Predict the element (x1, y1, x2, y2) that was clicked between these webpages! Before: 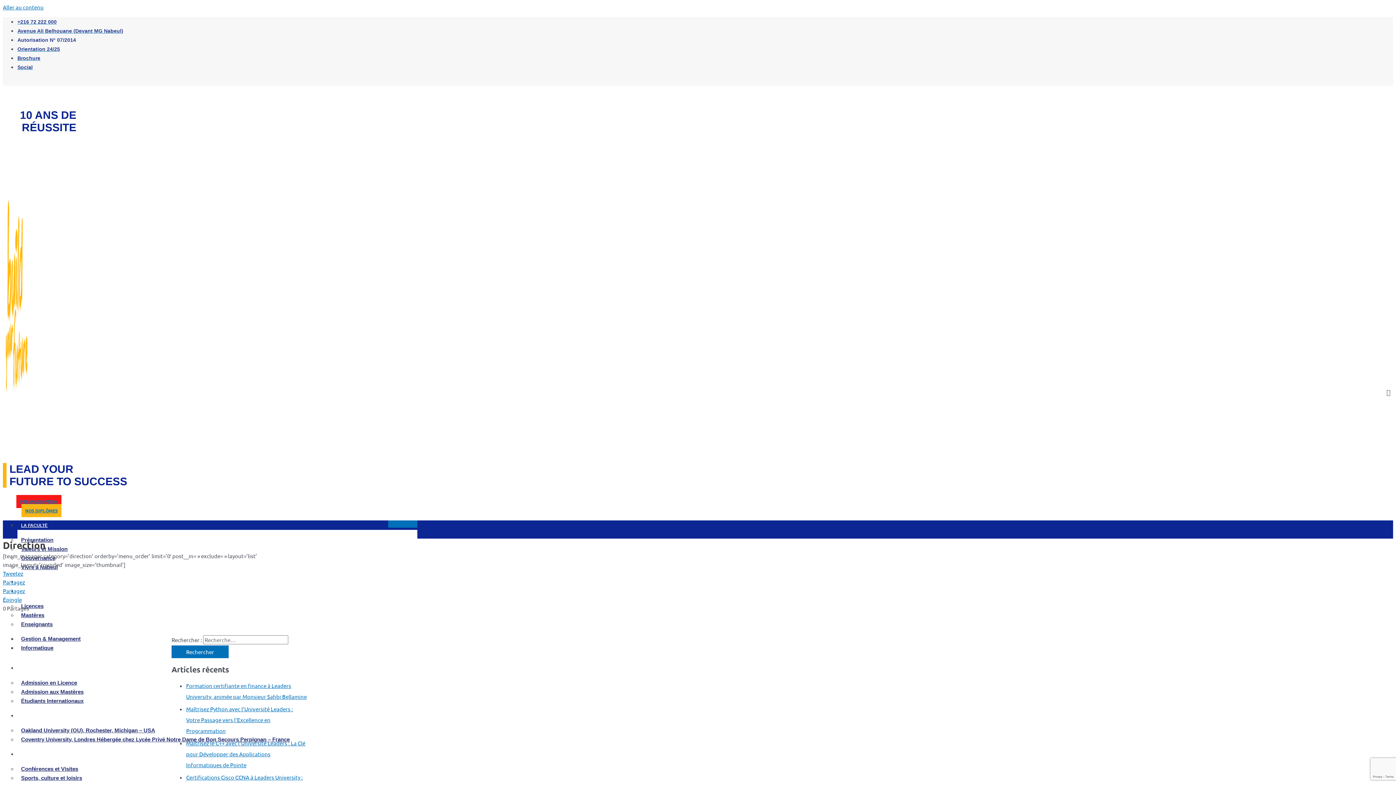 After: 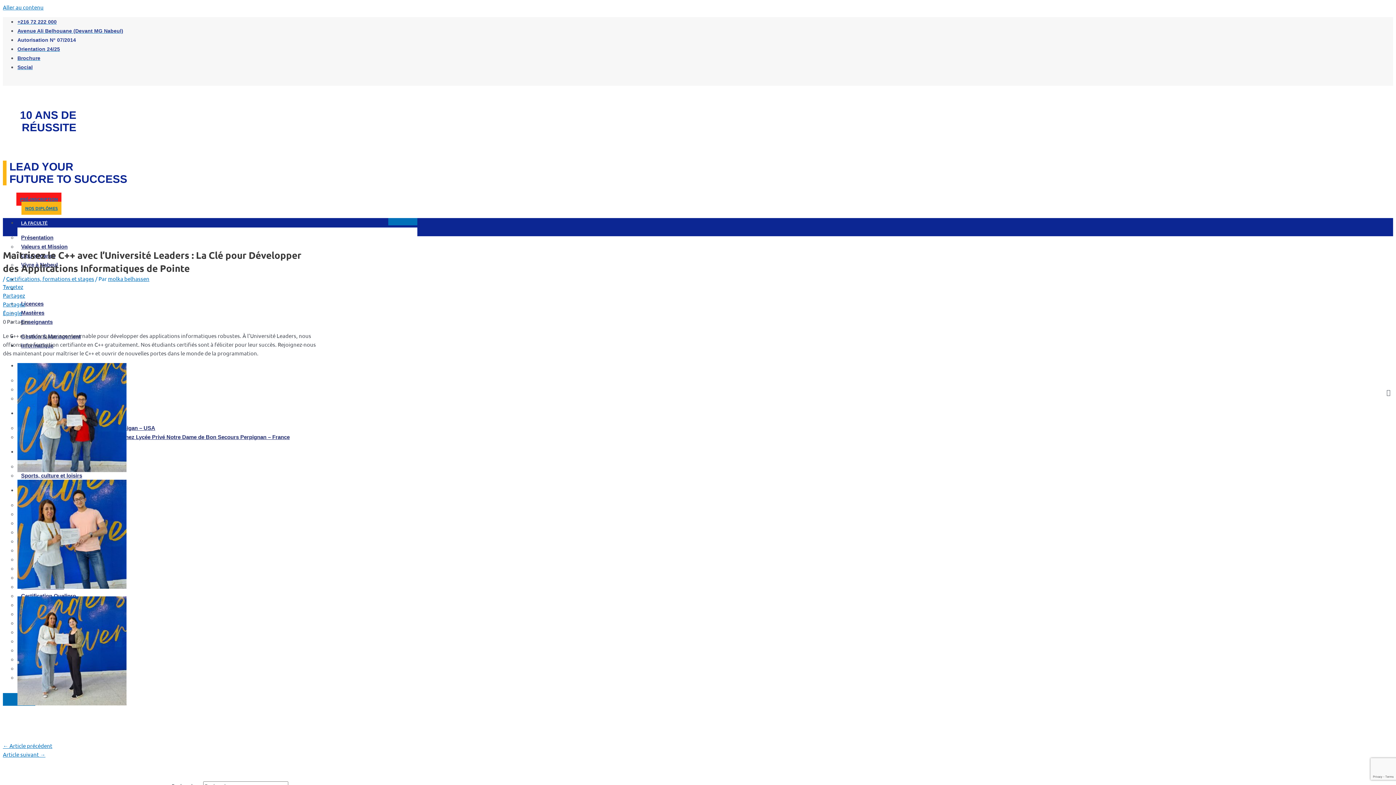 Action: label: Maîtrisez le C++ avec l’Université Leaders : La Clé pour Développer des Applications Informatiques de Pointe bbox: (186, 739, 305, 768)